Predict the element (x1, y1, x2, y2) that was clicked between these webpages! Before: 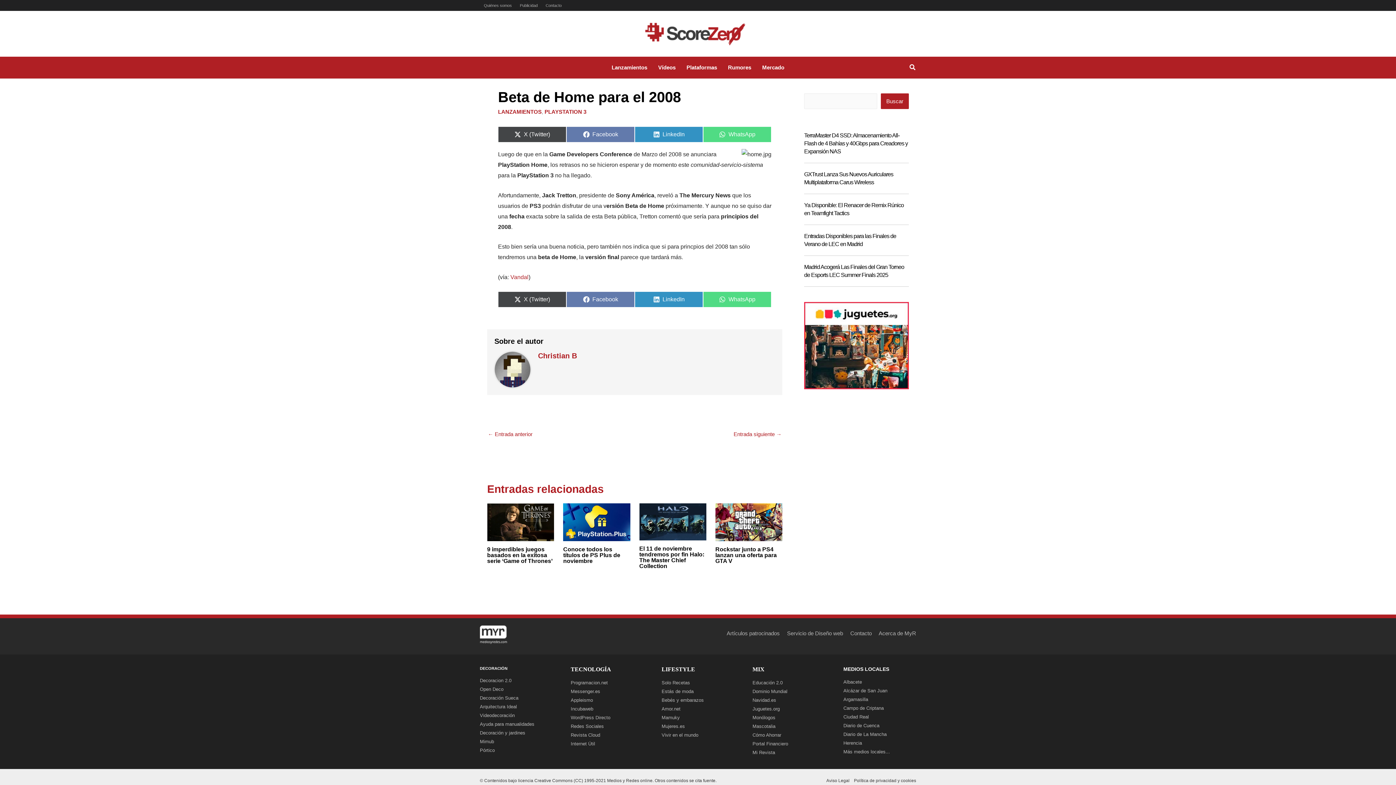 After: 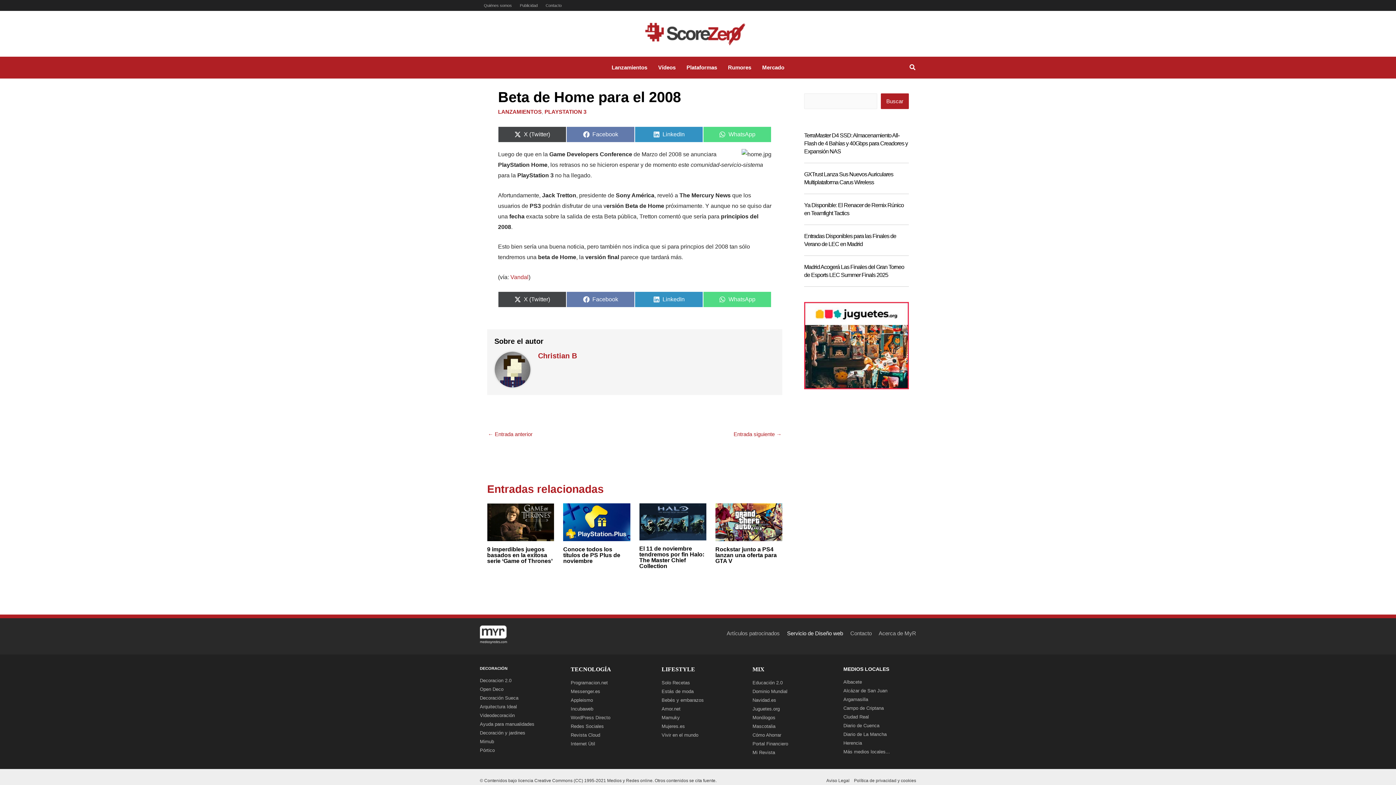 Action: bbox: (787, 630, 843, 636) label: Servicio de Diseño web